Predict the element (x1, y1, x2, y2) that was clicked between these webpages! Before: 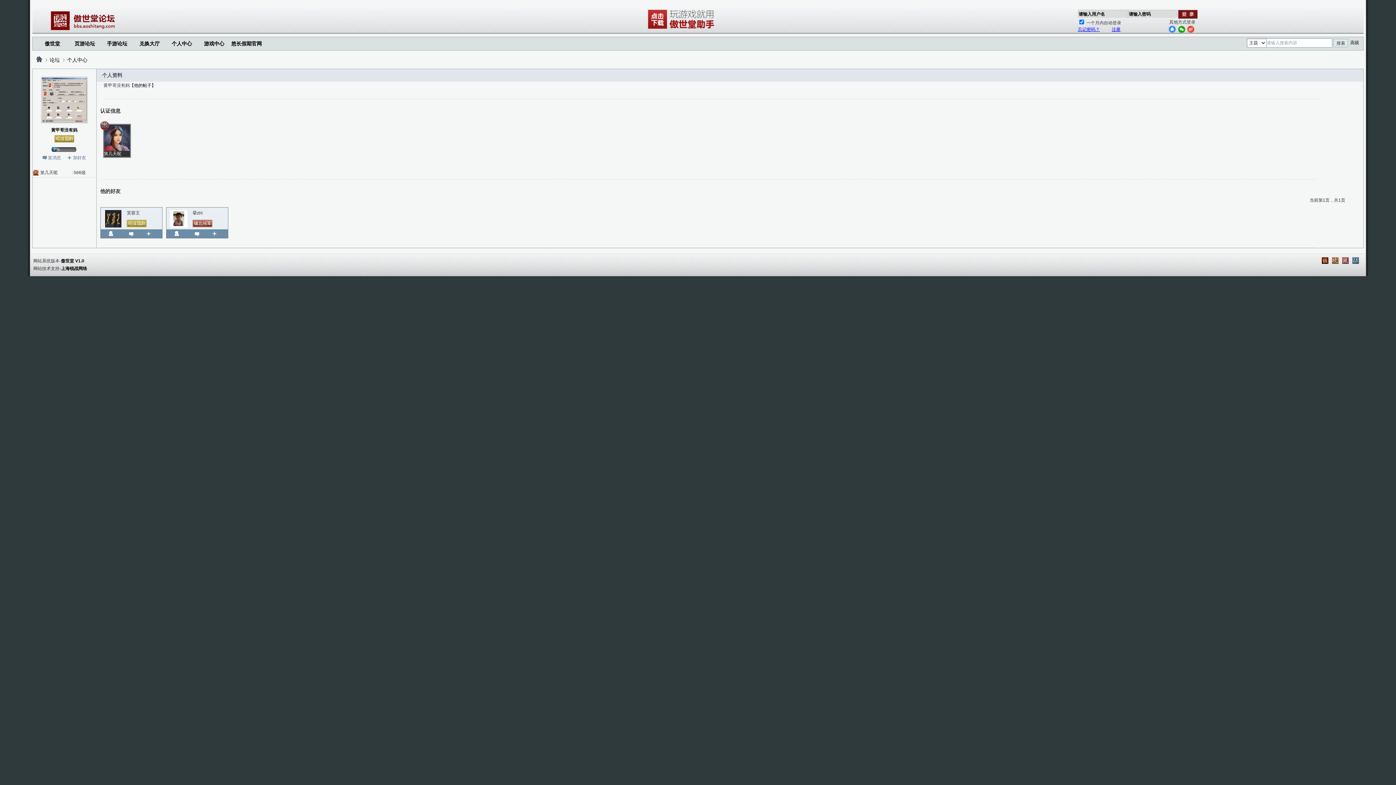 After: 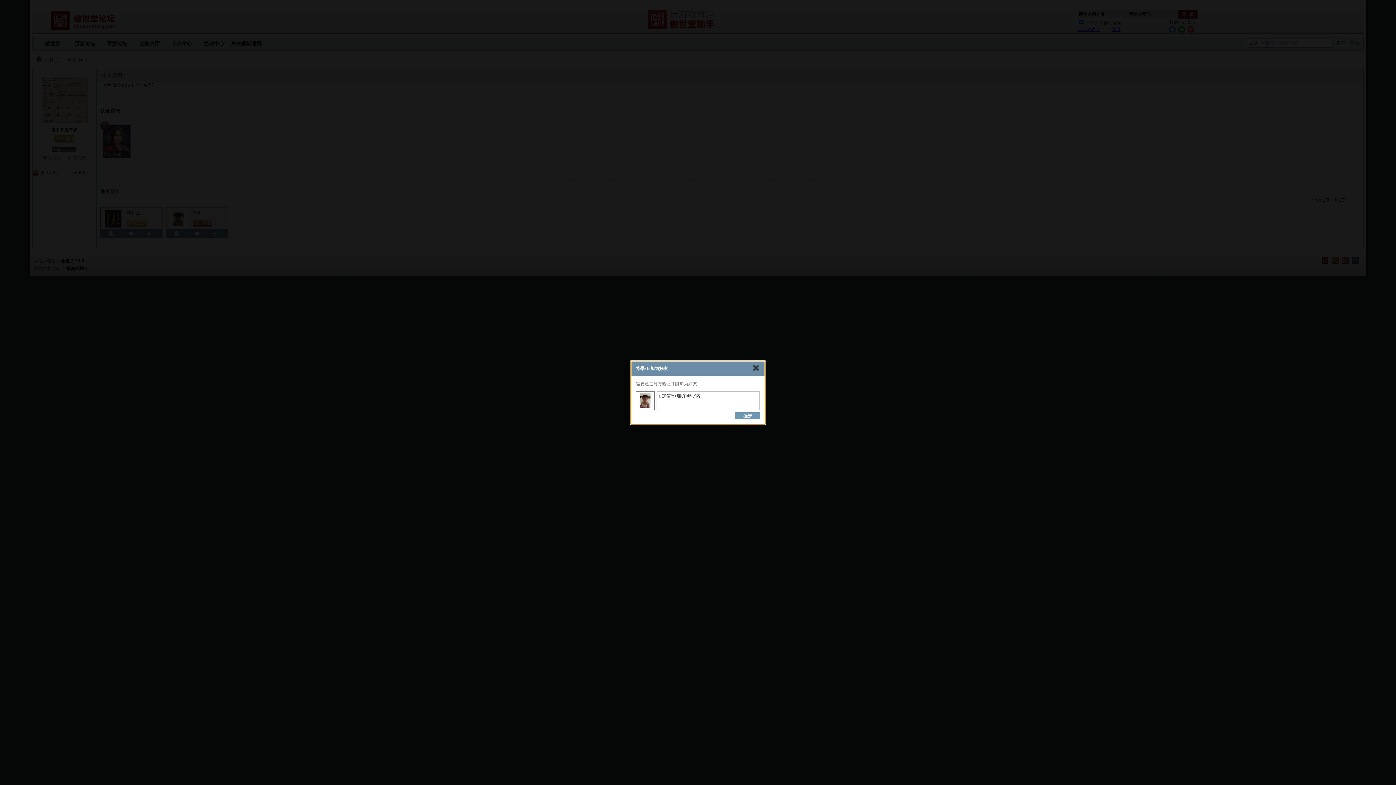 Action: bbox: (211, 230, 223, 237)